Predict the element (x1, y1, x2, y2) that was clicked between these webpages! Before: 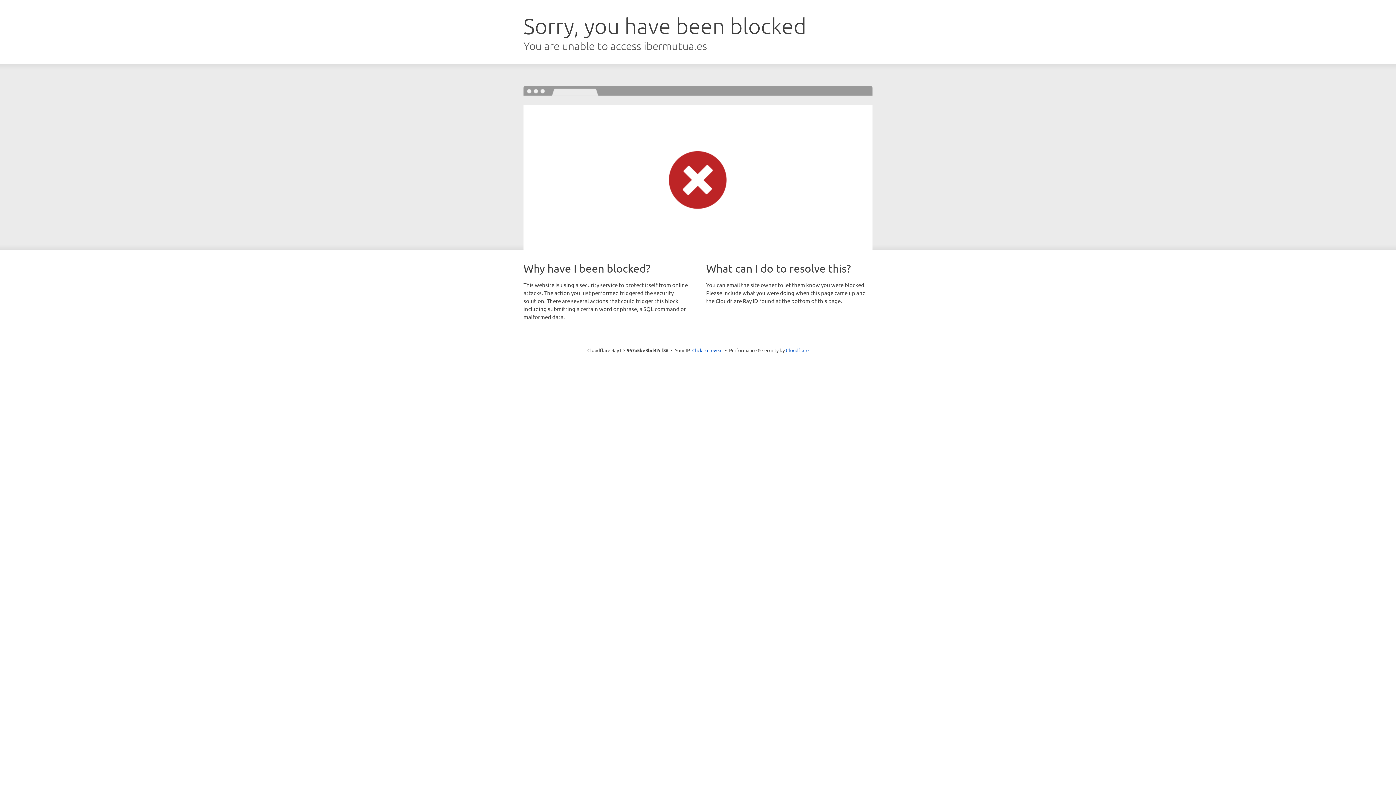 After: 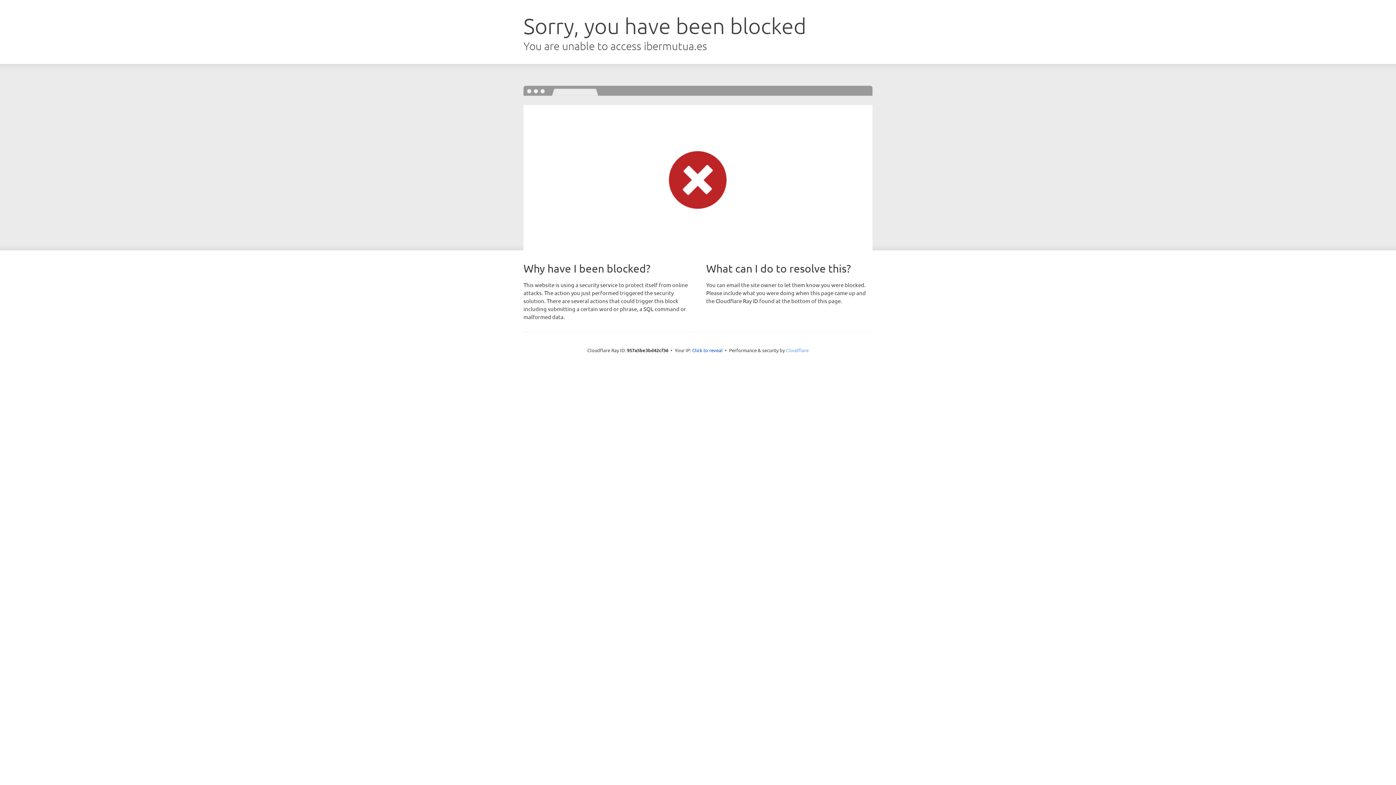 Action: bbox: (786, 347, 808, 353) label: Cloudflare